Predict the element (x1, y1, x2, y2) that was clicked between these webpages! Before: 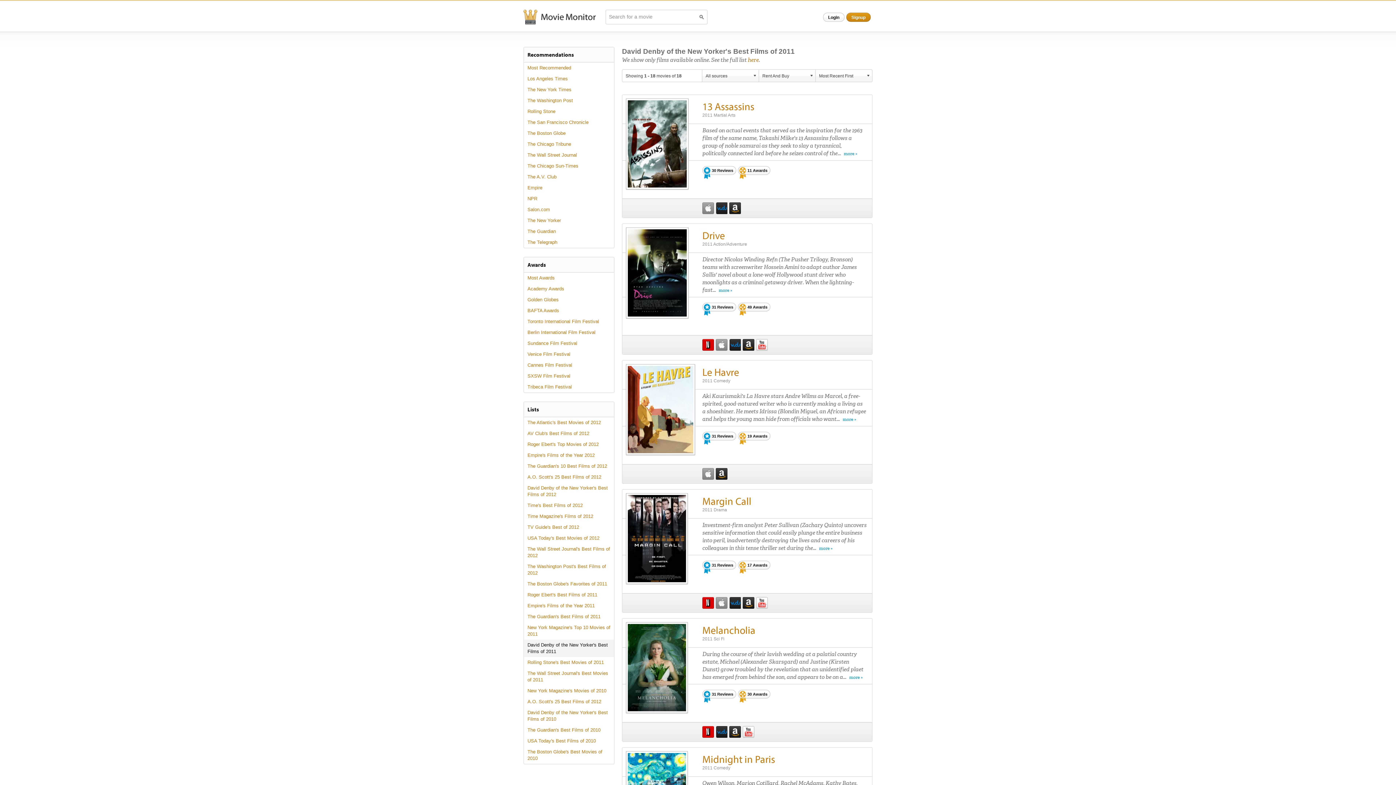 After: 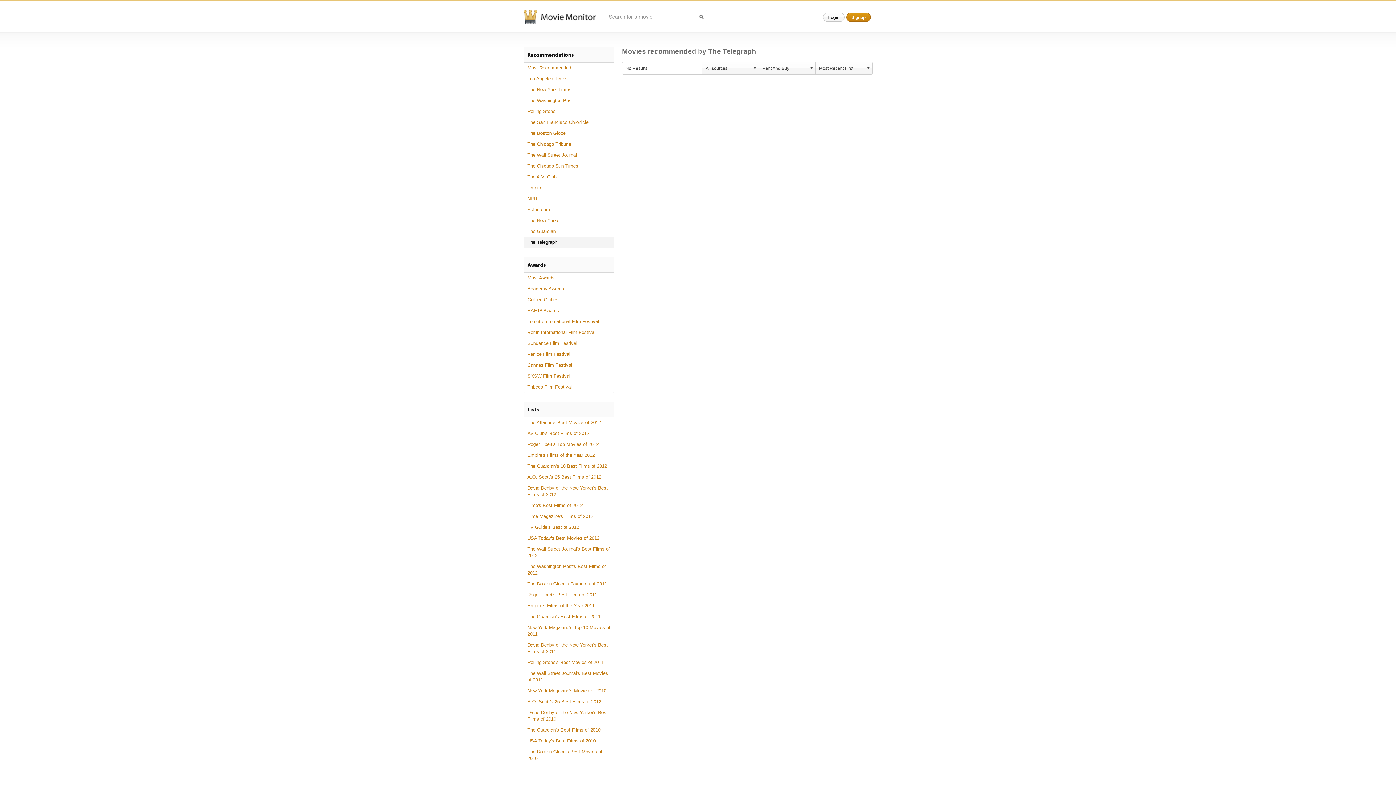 Action: label: The Telegraph bbox: (524, 237, 614, 248)